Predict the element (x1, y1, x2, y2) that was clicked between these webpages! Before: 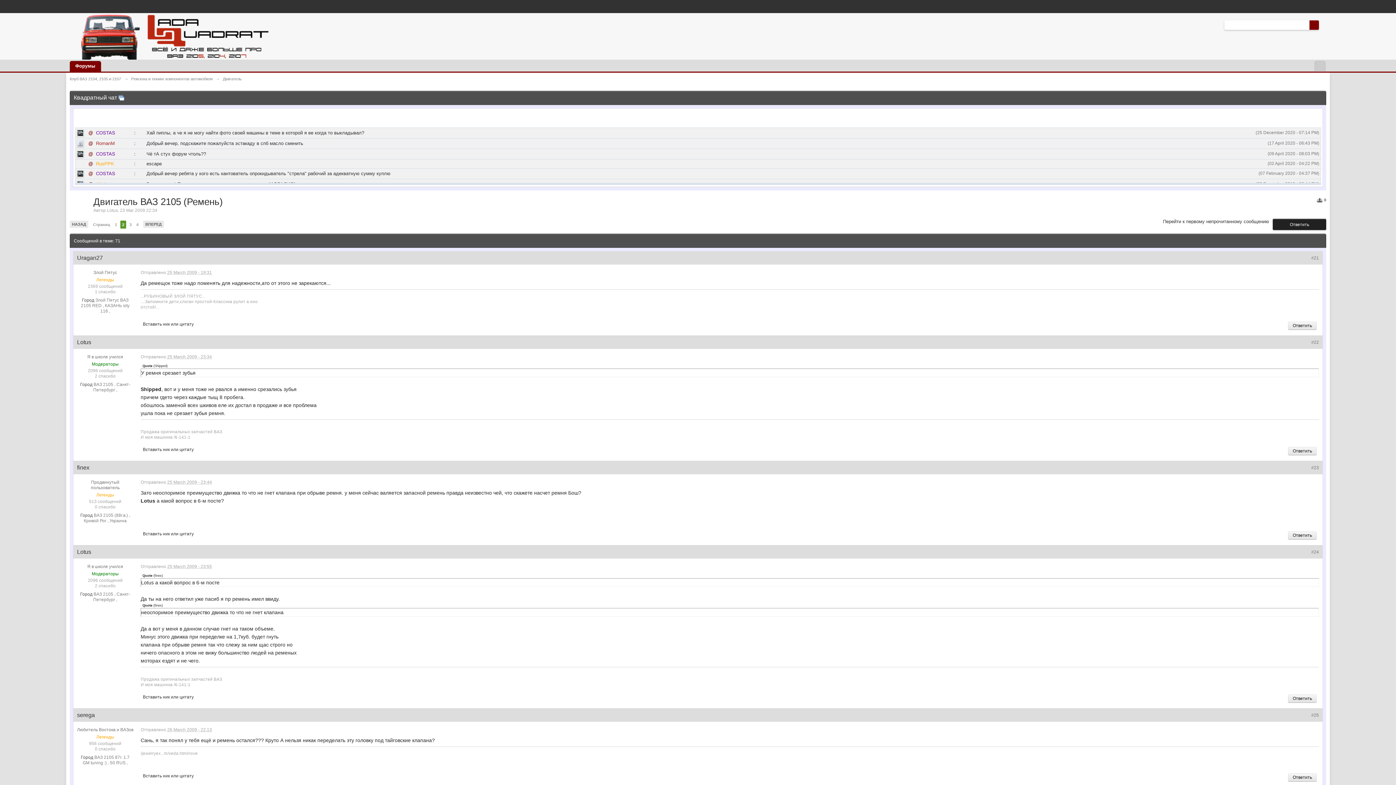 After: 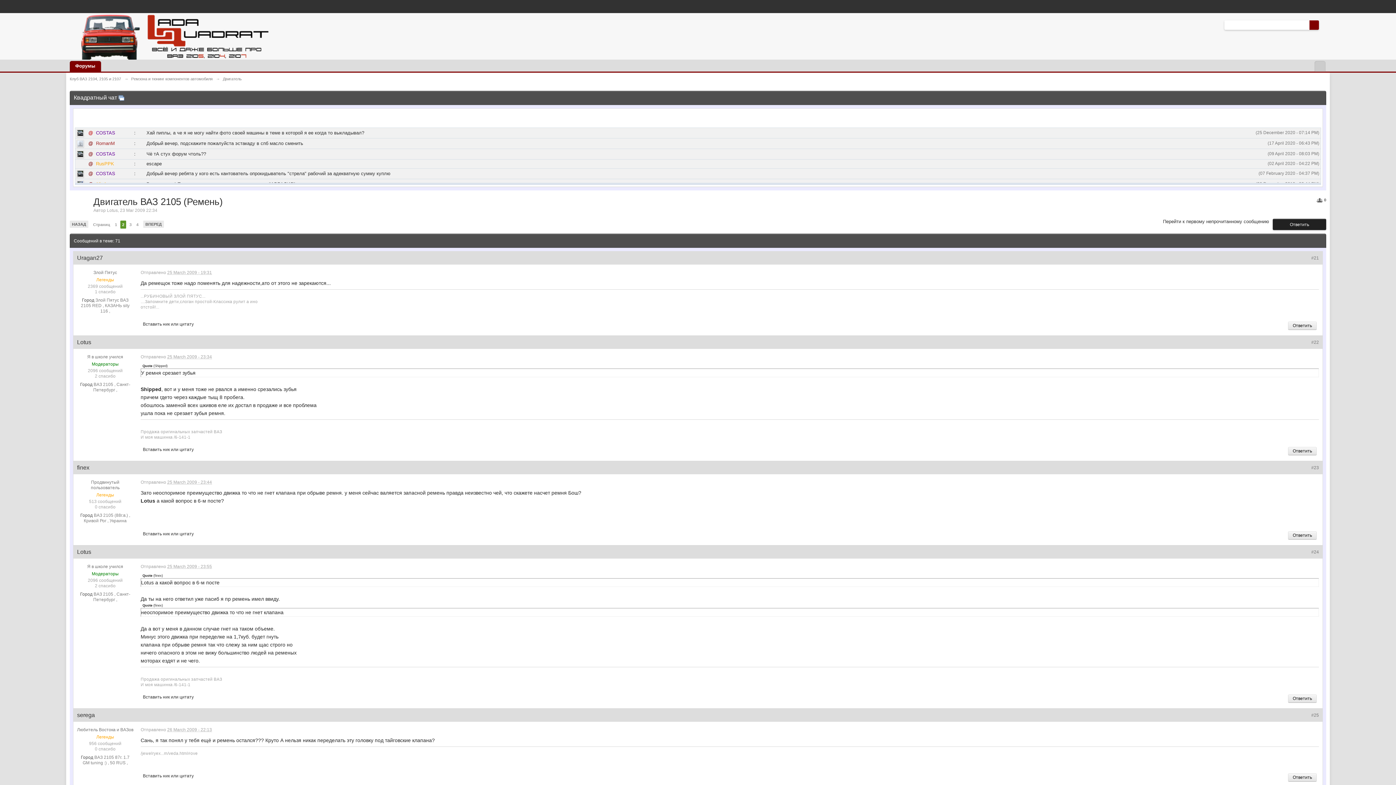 Action: bbox: (88, 130, 93, 135) label: @